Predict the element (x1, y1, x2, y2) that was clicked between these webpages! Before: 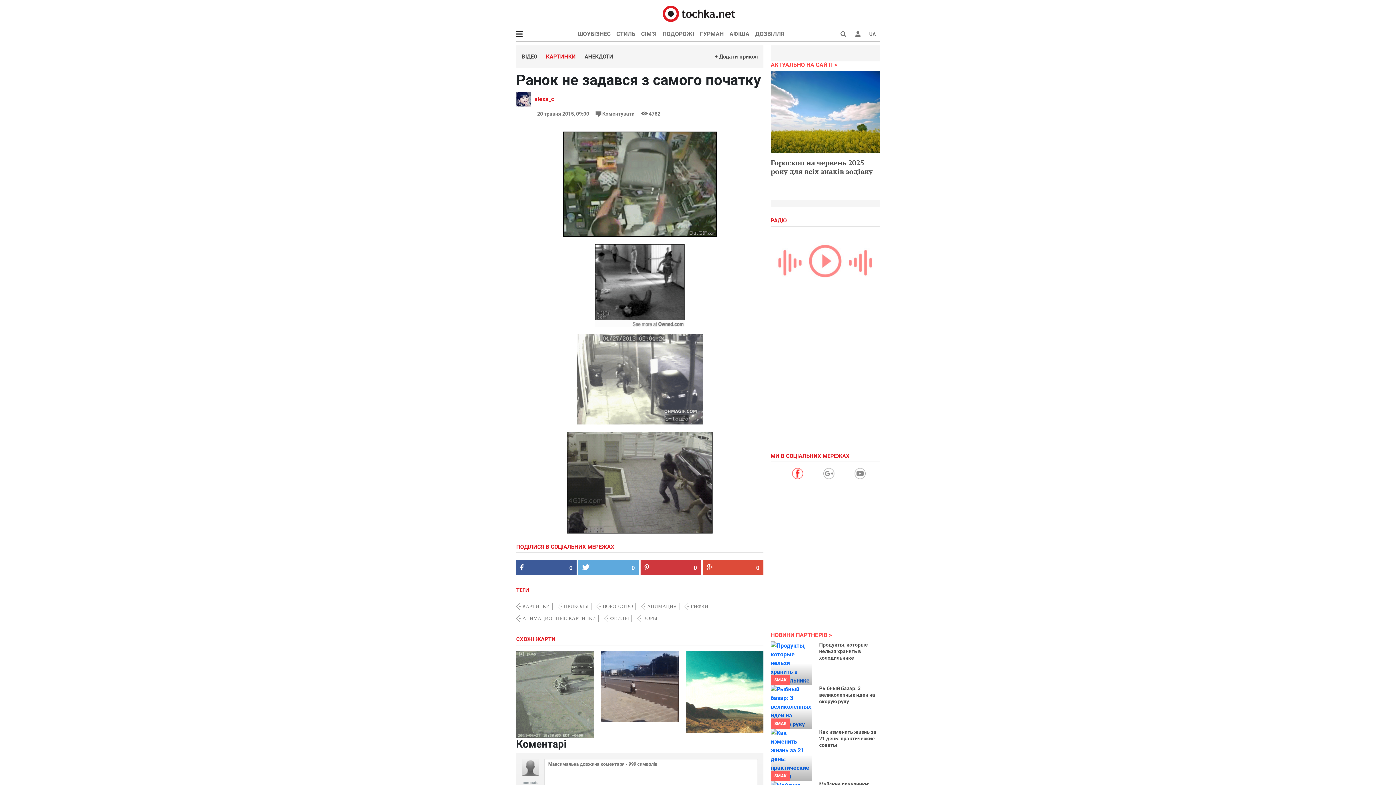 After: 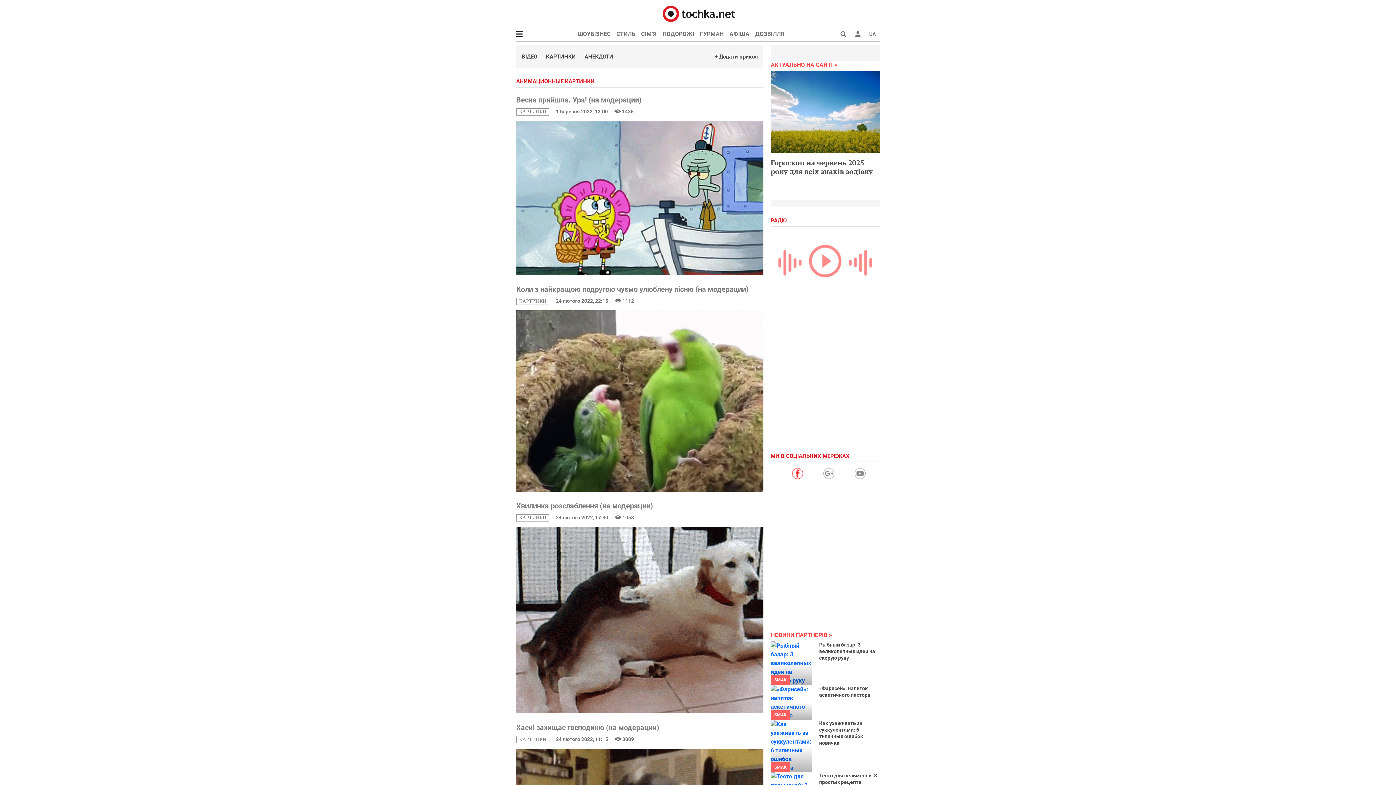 Action: bbox: (520, 615, 598, 622) label: АНИМАЦИОННЫЕ КАРТИНКИ